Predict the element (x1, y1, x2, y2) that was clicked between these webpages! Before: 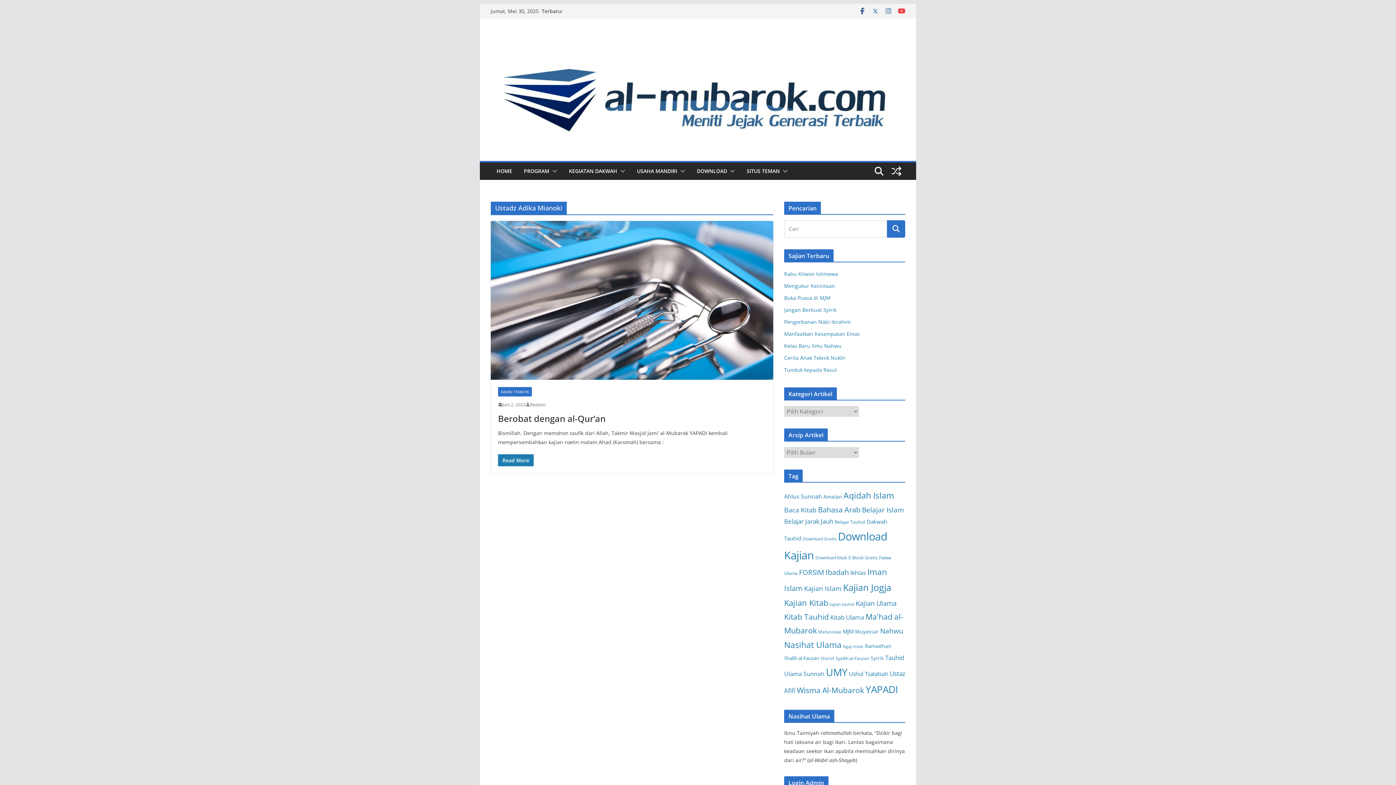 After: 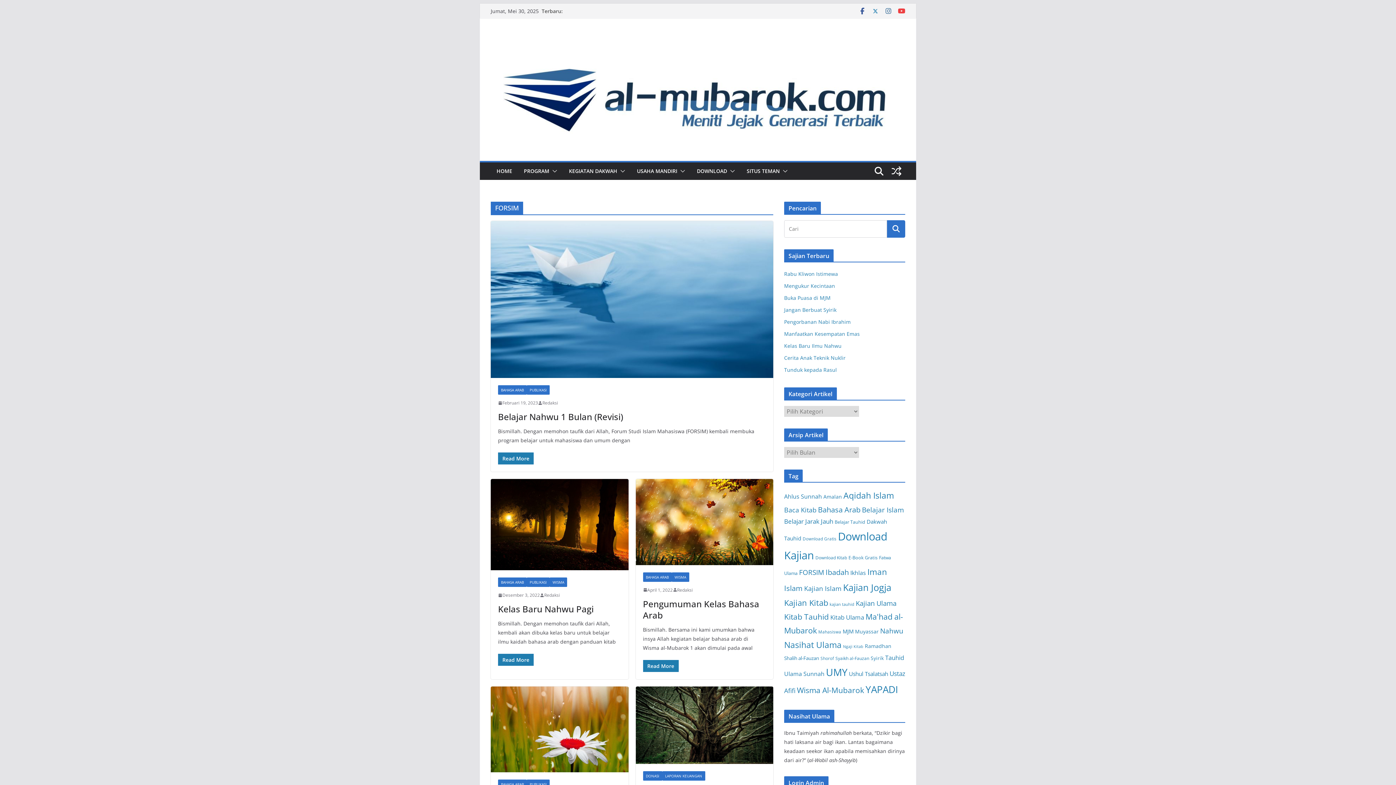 Action: label: FORSIM (227 item) bbox: (799, 567, 824, 577)